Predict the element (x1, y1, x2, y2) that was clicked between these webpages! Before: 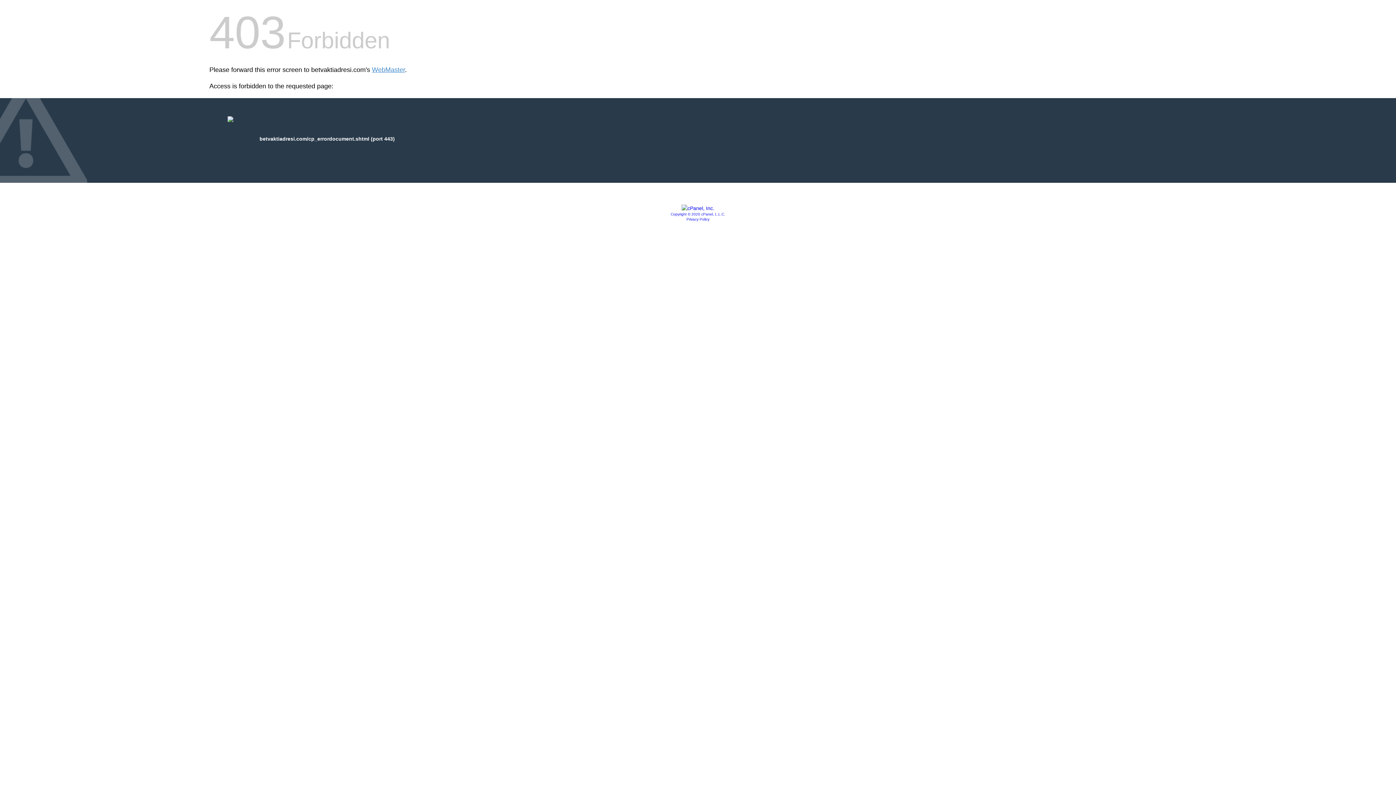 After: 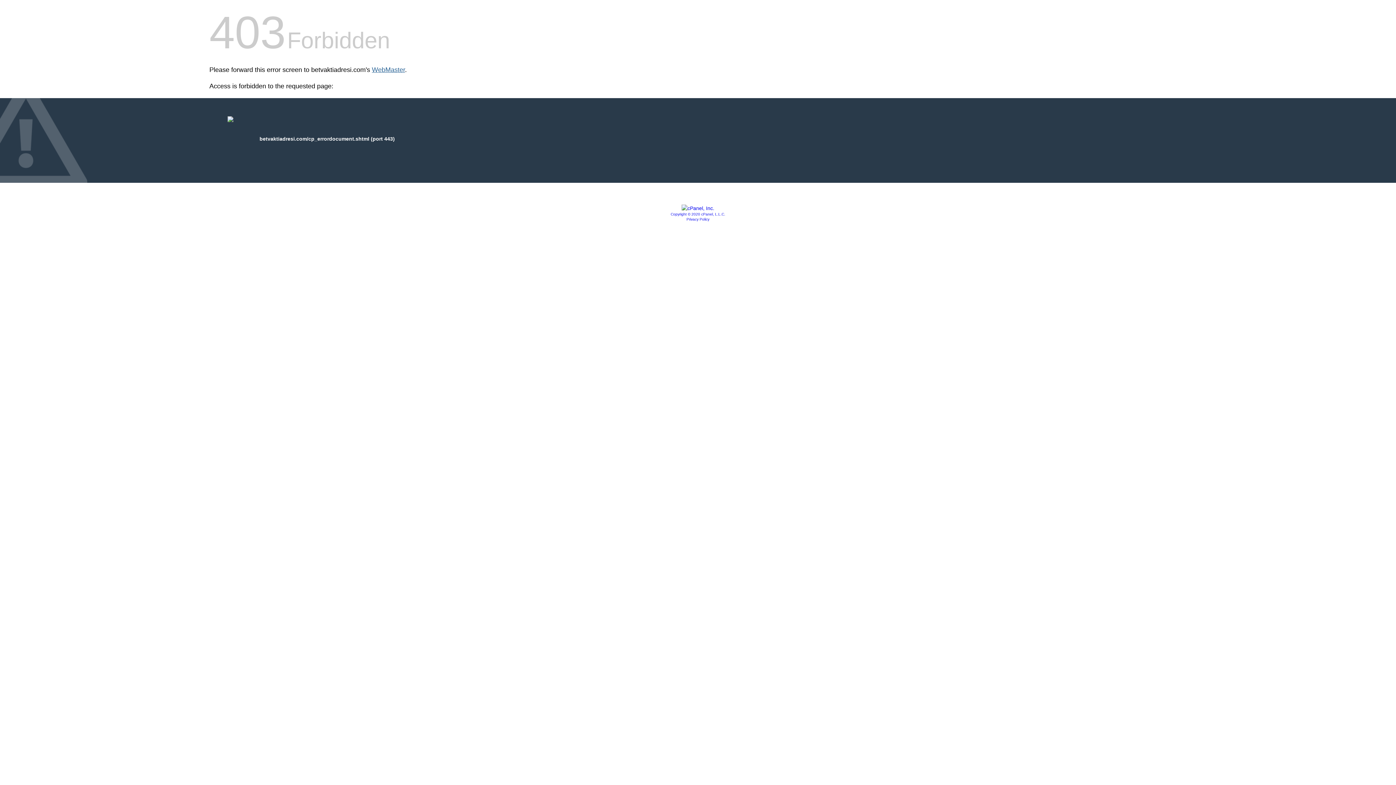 Action: bbox: (372, 66, 405, 73) label: WebMaster